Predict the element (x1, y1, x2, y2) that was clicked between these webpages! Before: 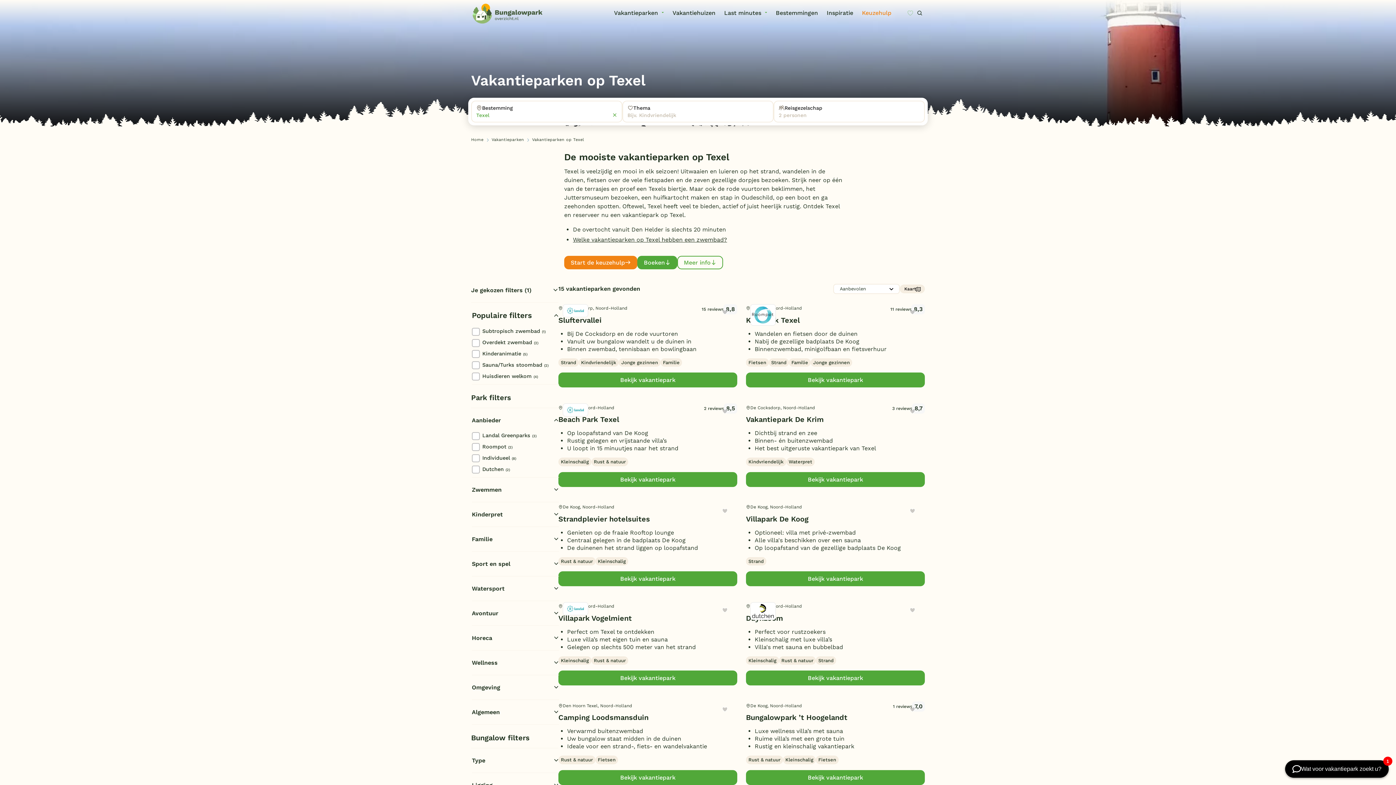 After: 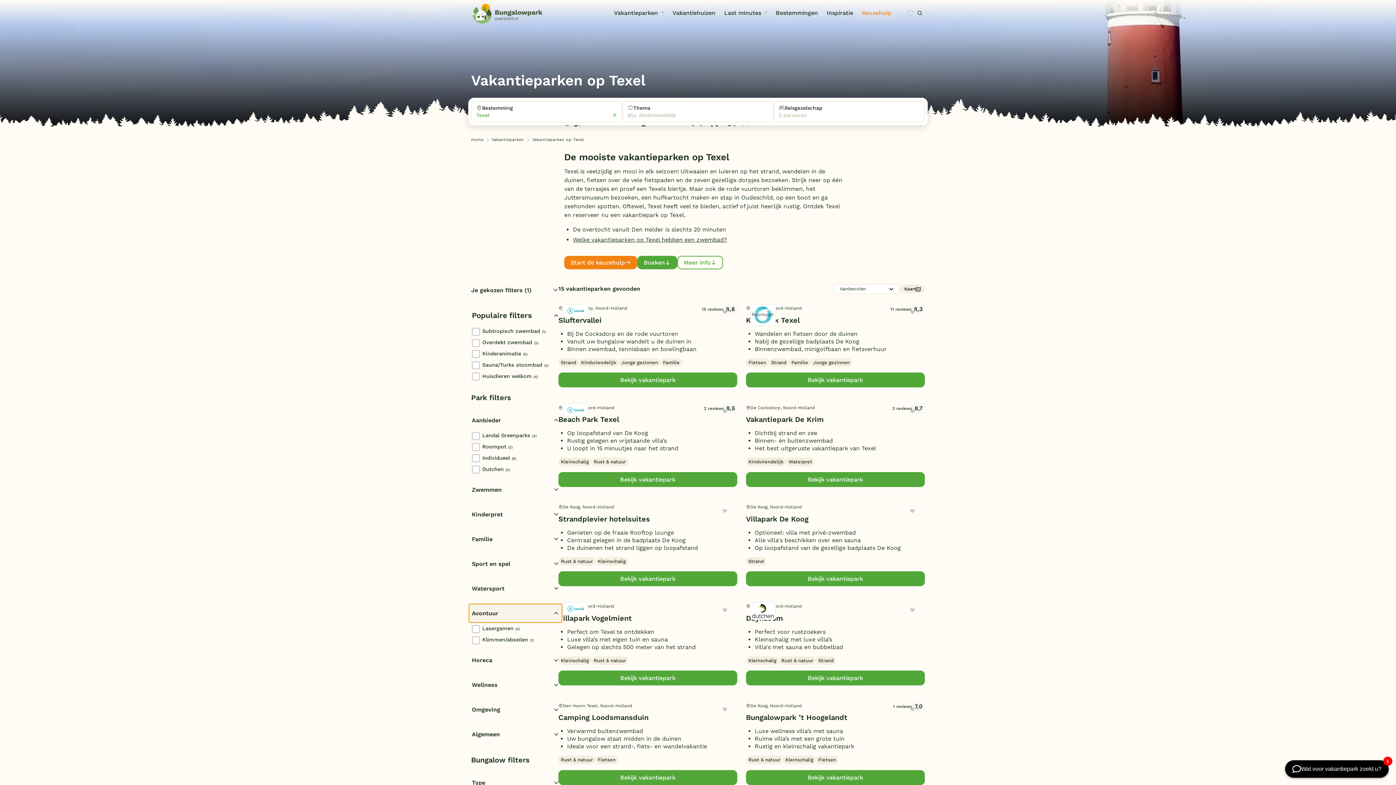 Action: label: Avontuur bbox: (472, 604, 559, 622)